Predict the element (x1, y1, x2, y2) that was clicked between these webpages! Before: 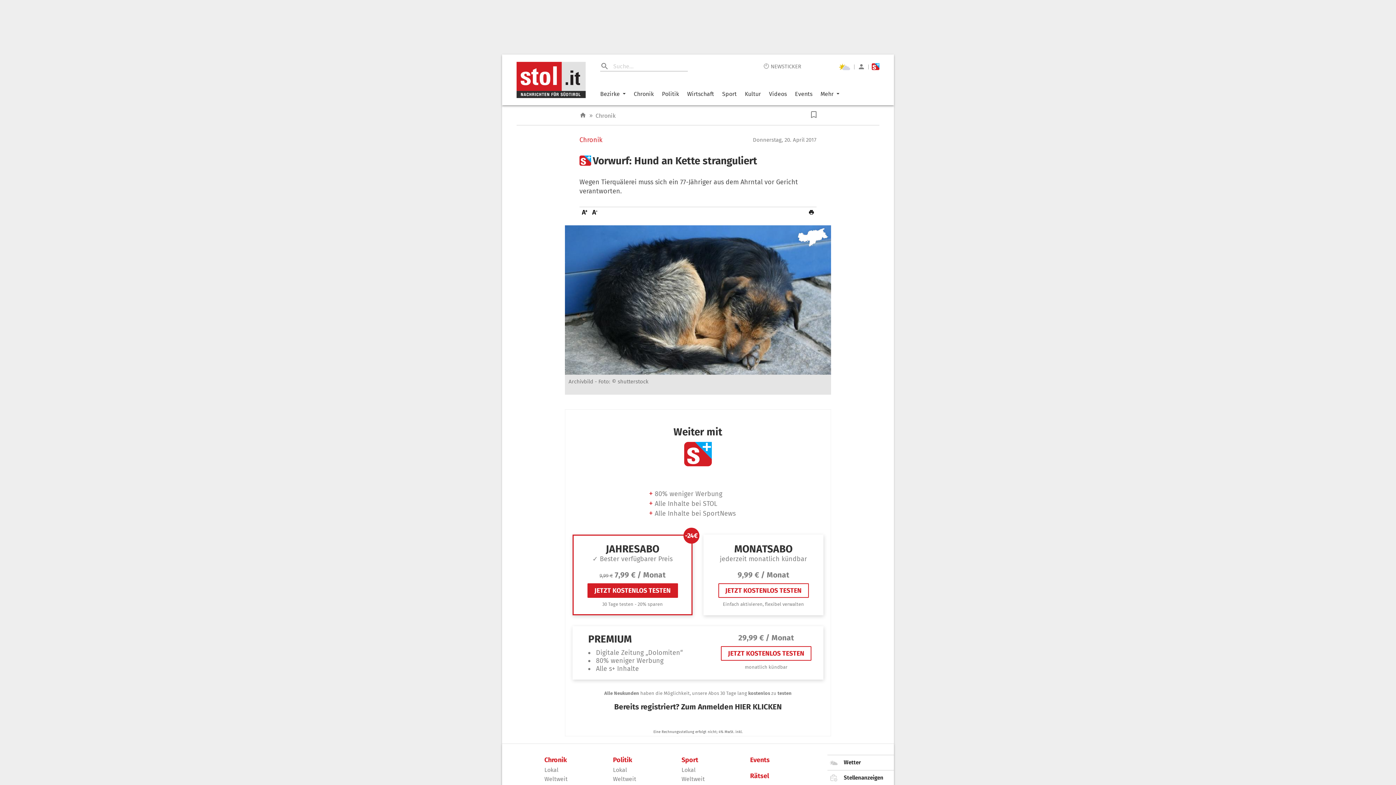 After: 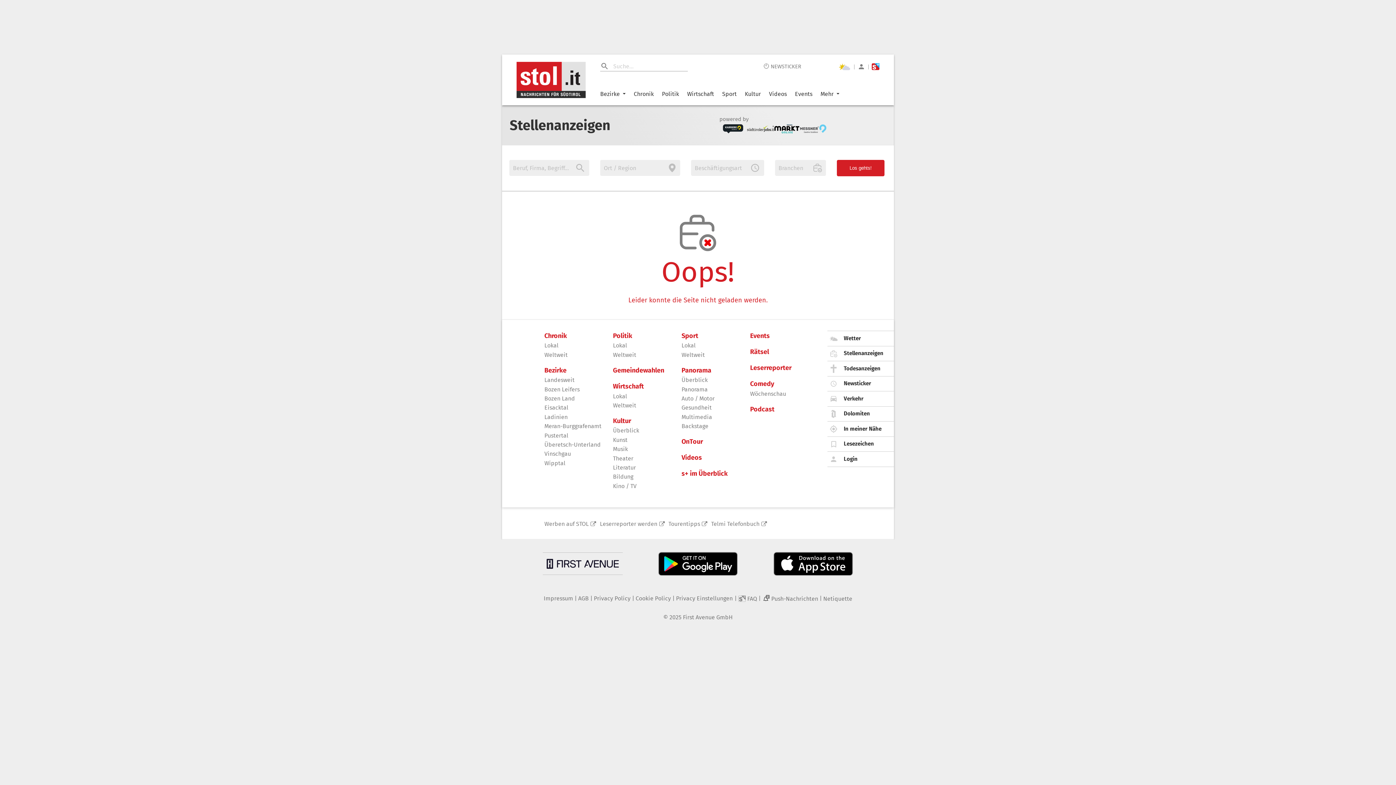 Action: bbox: (827, 770, 894, 785) label: Stellenanzeigen